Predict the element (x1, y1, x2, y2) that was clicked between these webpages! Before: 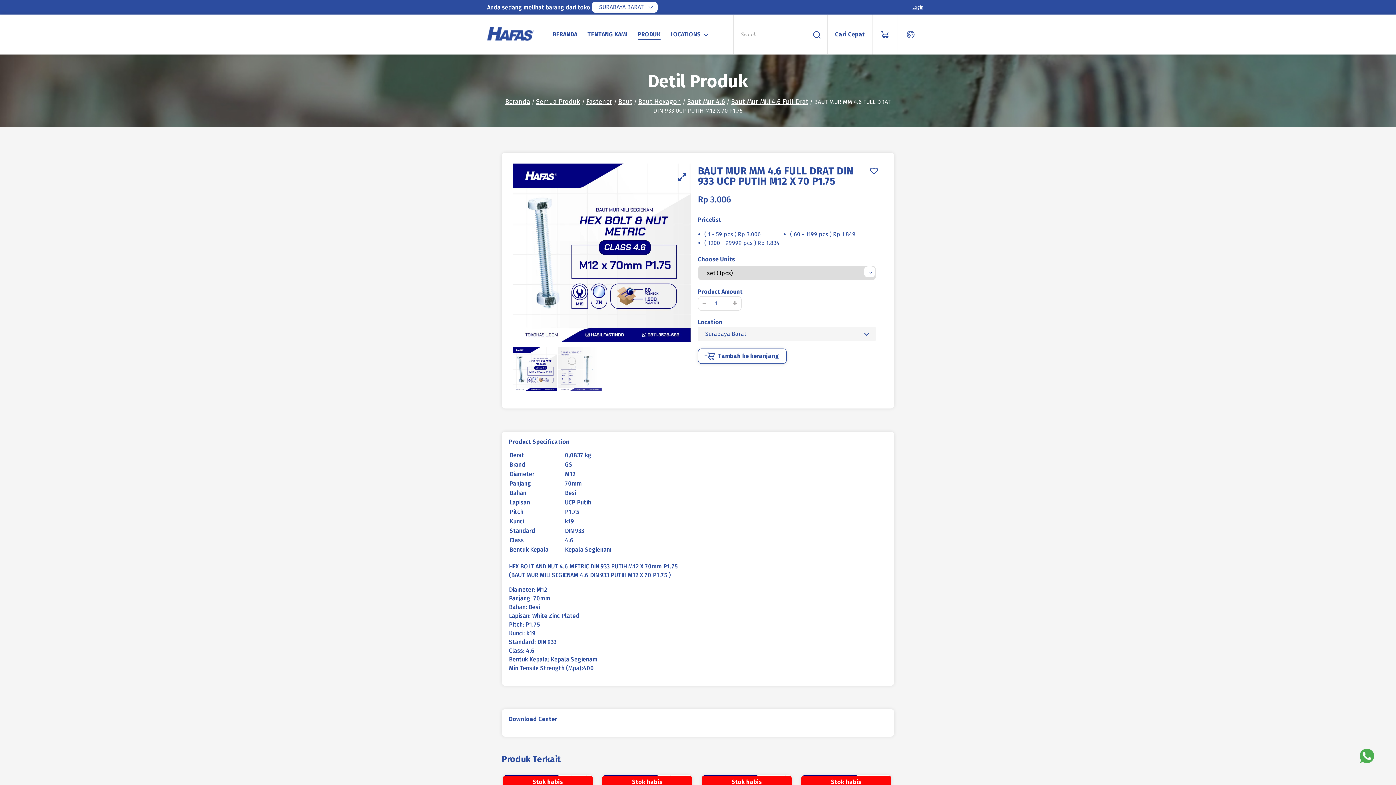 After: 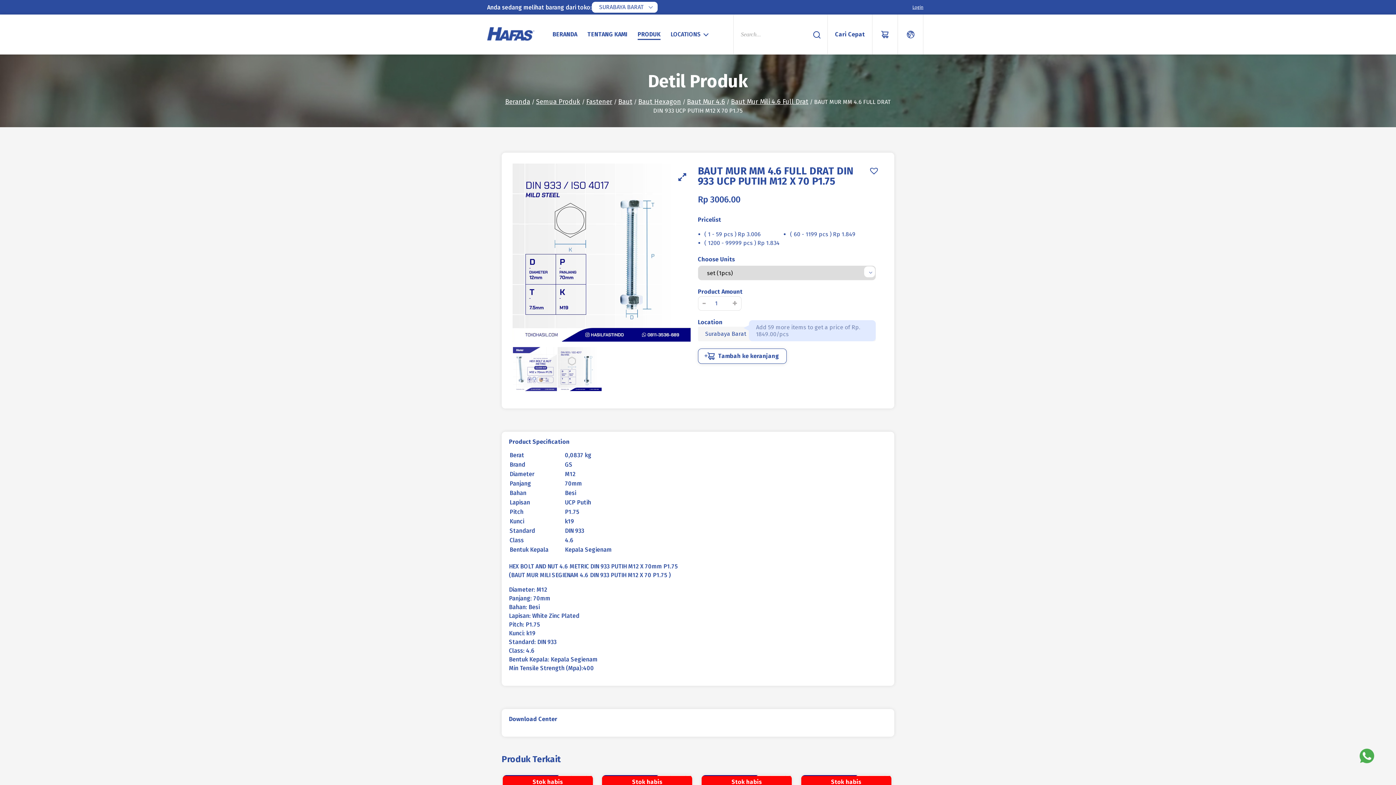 Action: bbox: (702, 296, 706, 310) label: -